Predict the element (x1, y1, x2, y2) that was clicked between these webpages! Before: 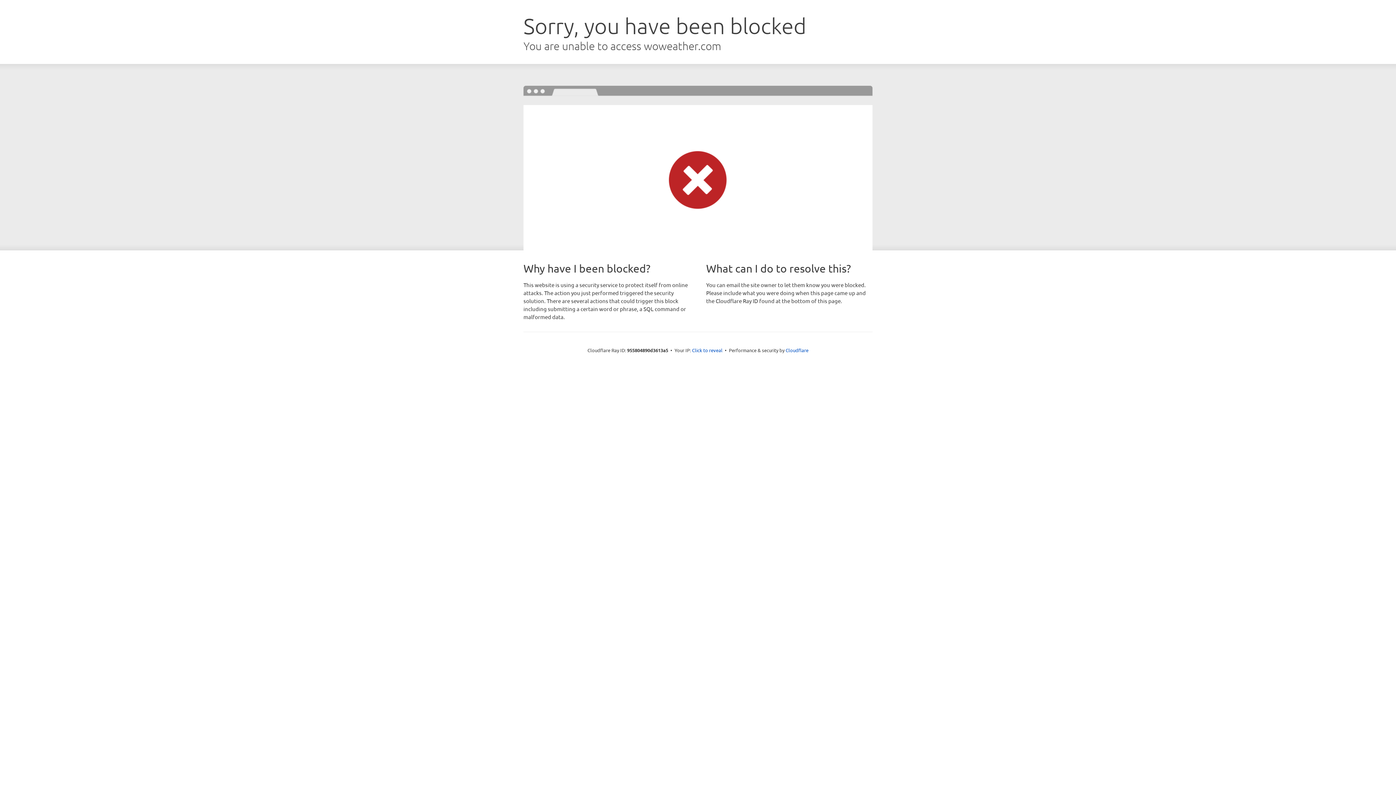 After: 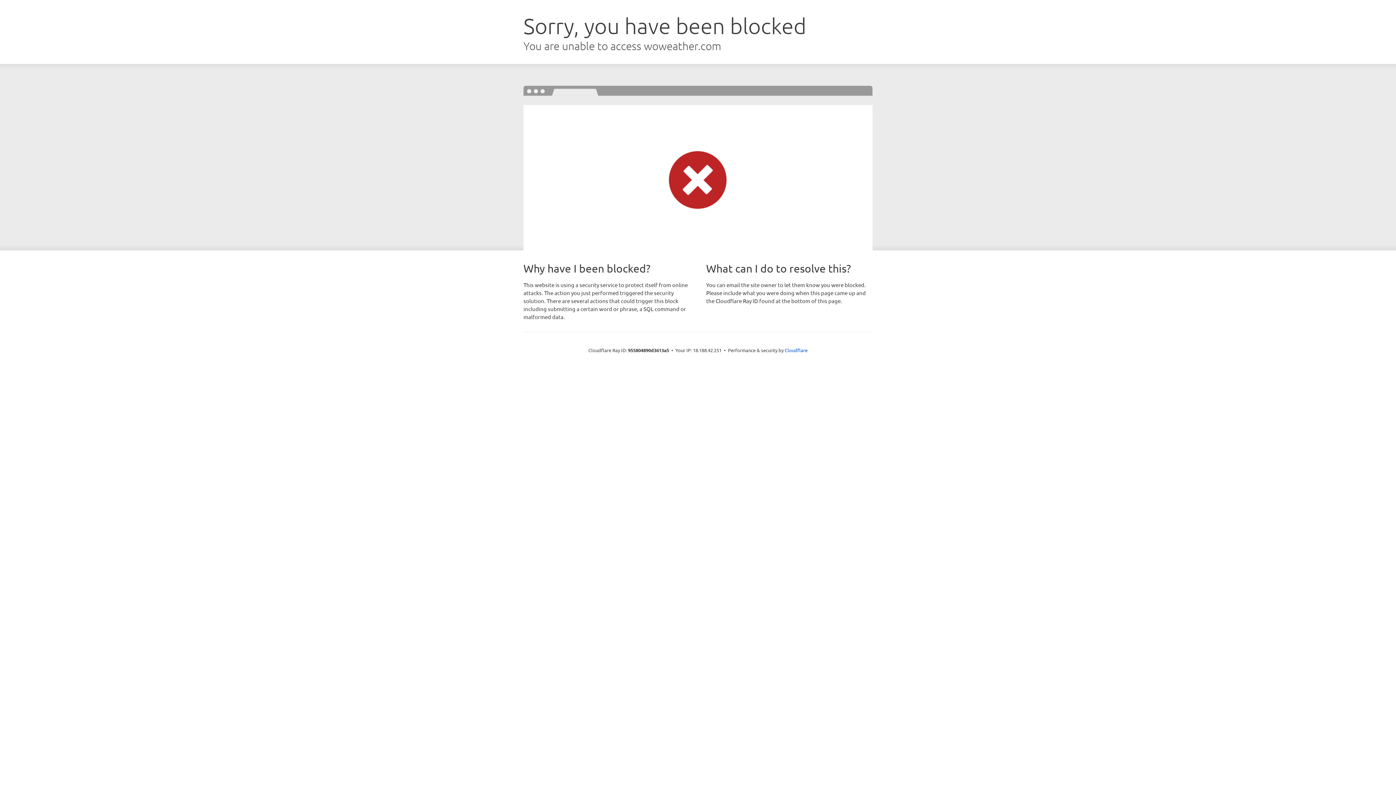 Action: bbox: (692, 346, 722, 353) label: Click to reveal